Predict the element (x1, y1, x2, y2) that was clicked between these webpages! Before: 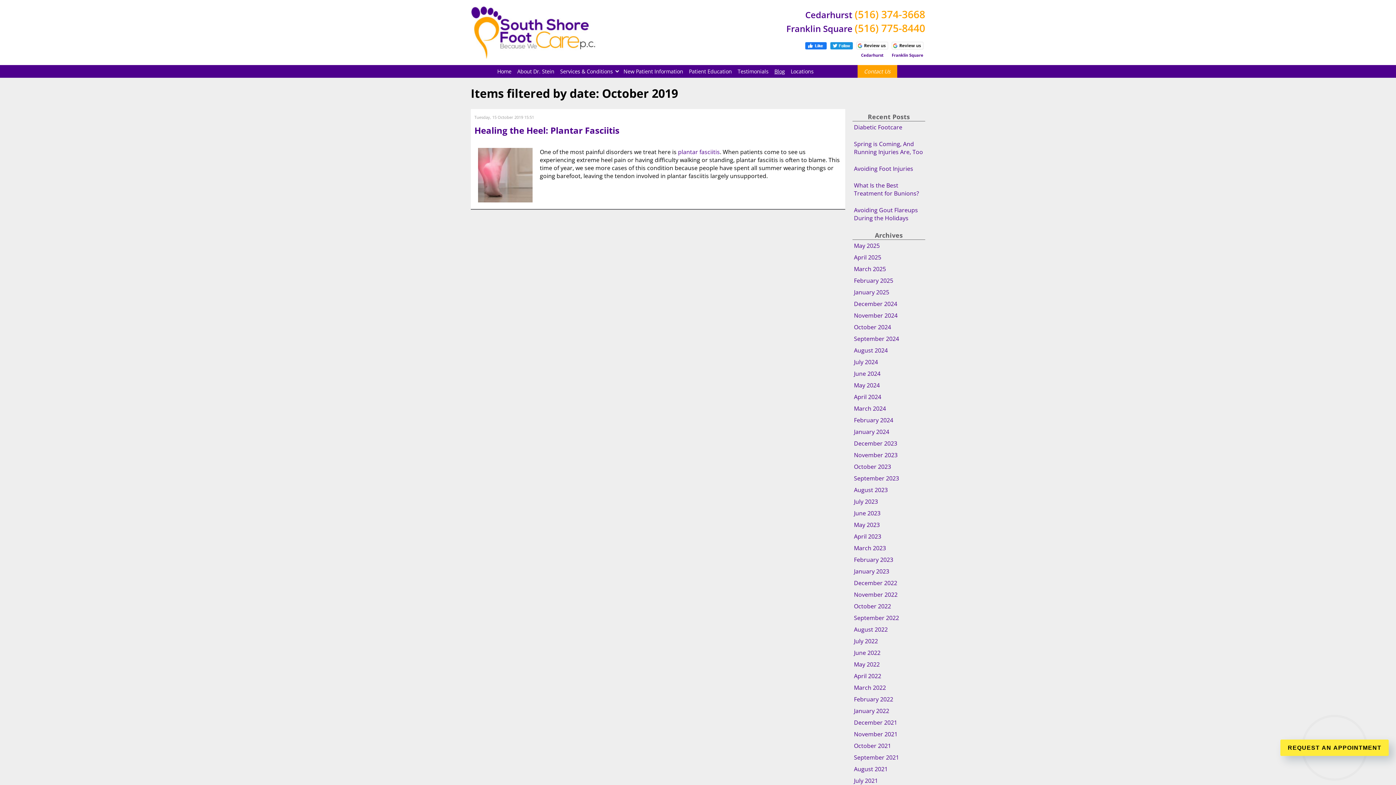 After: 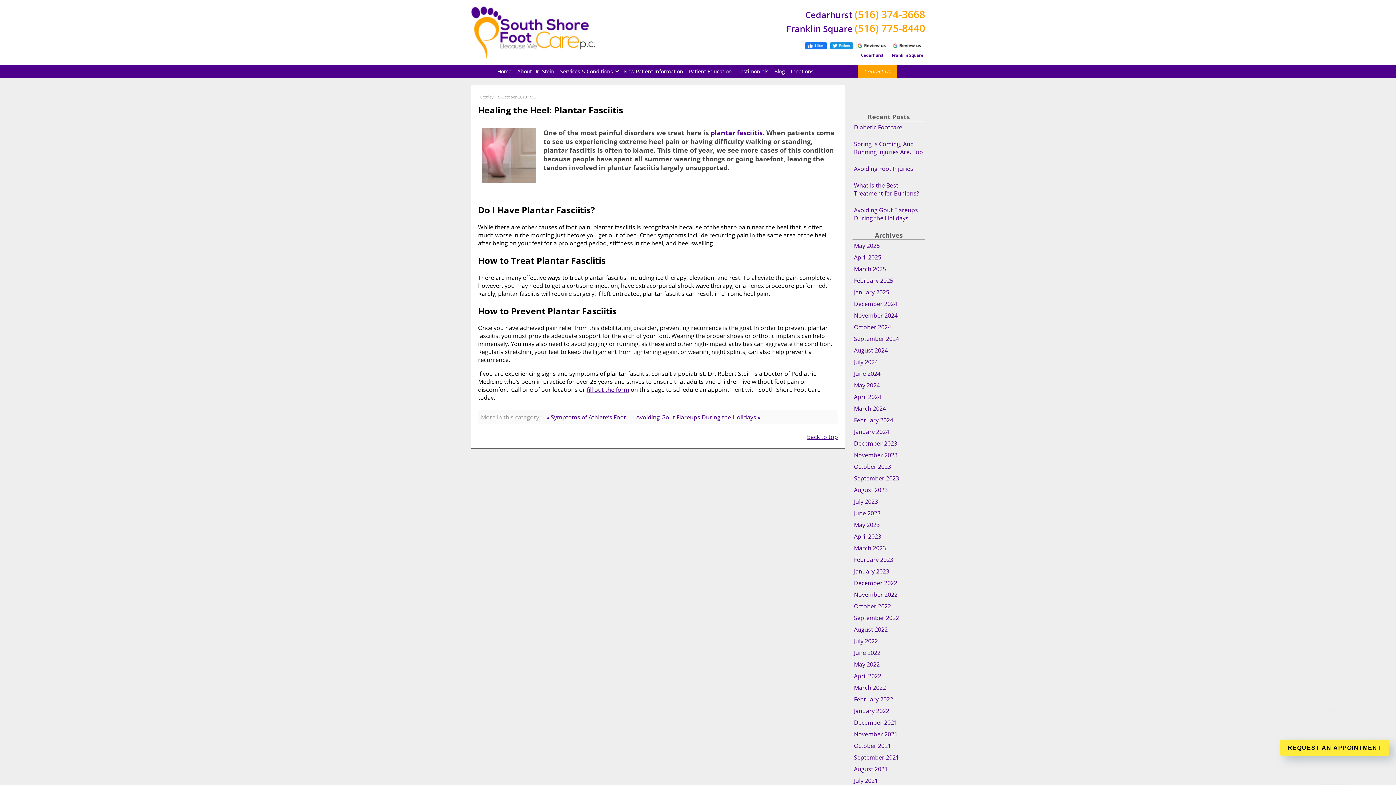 Action: bbox: (474, 124, 619, 136) label: Healing the Heel: Plantar Fasciitis